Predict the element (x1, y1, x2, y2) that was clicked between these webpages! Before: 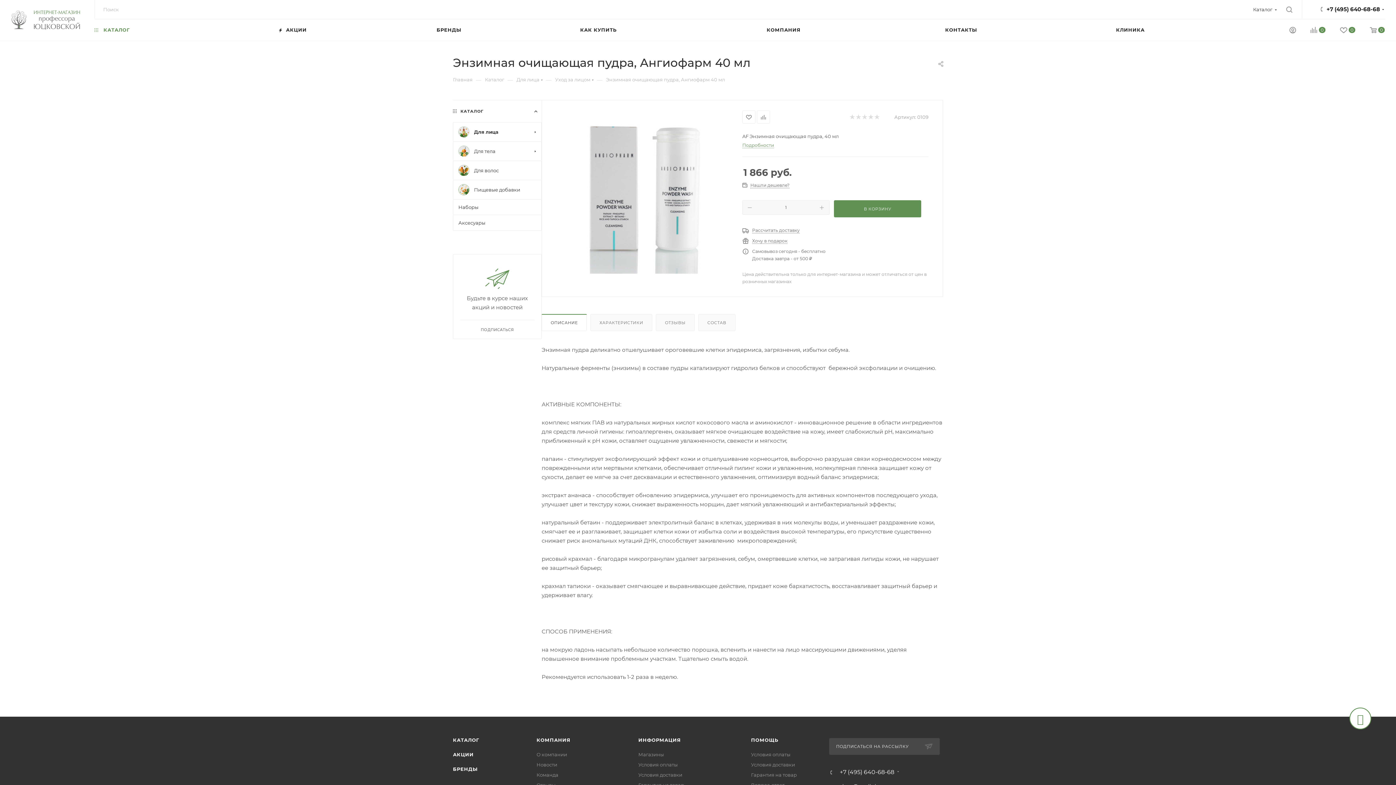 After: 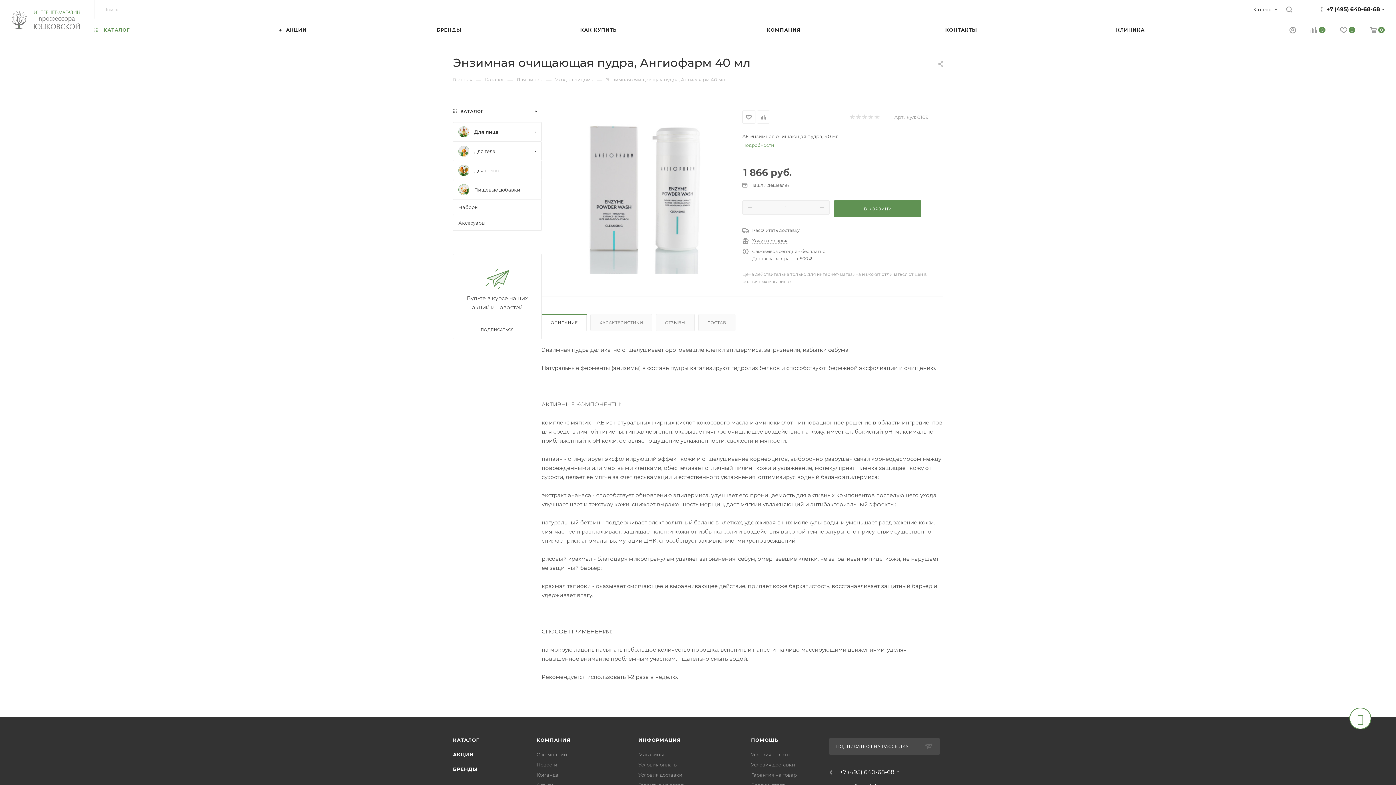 Action: label: ОПИСАНИЕ bbox: (542, 314, 586, 330)